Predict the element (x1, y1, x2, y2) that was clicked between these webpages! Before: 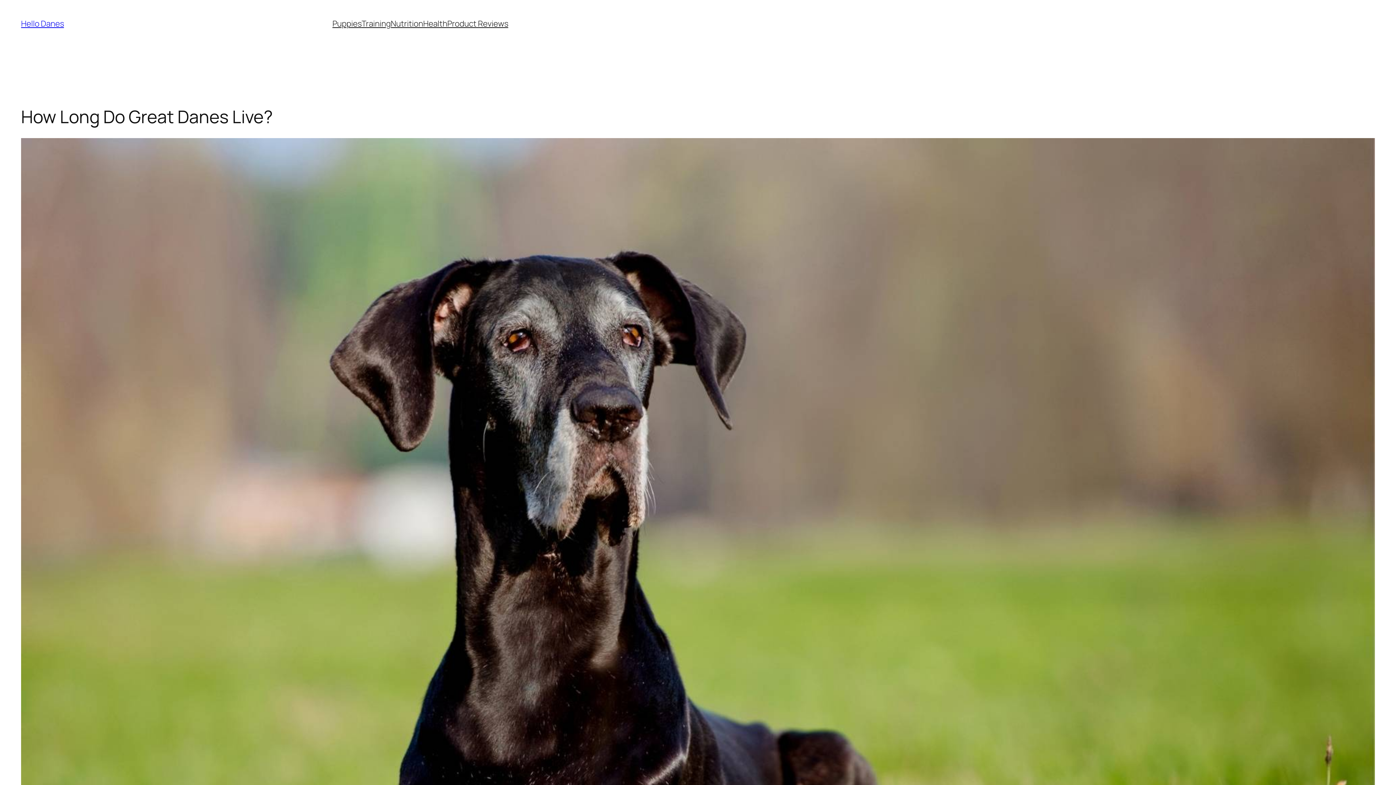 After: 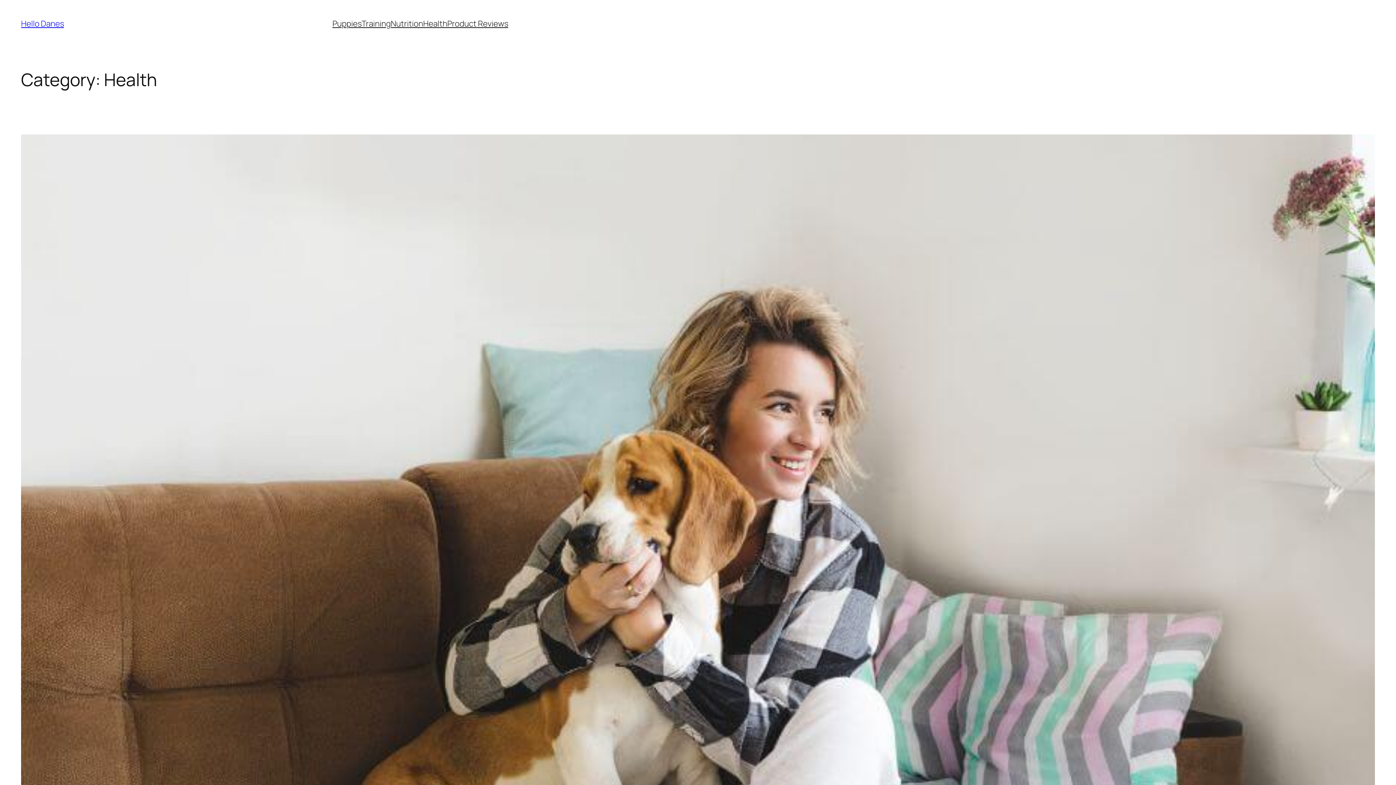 Action: label: Health bbox: (423, 18, 447, 29)